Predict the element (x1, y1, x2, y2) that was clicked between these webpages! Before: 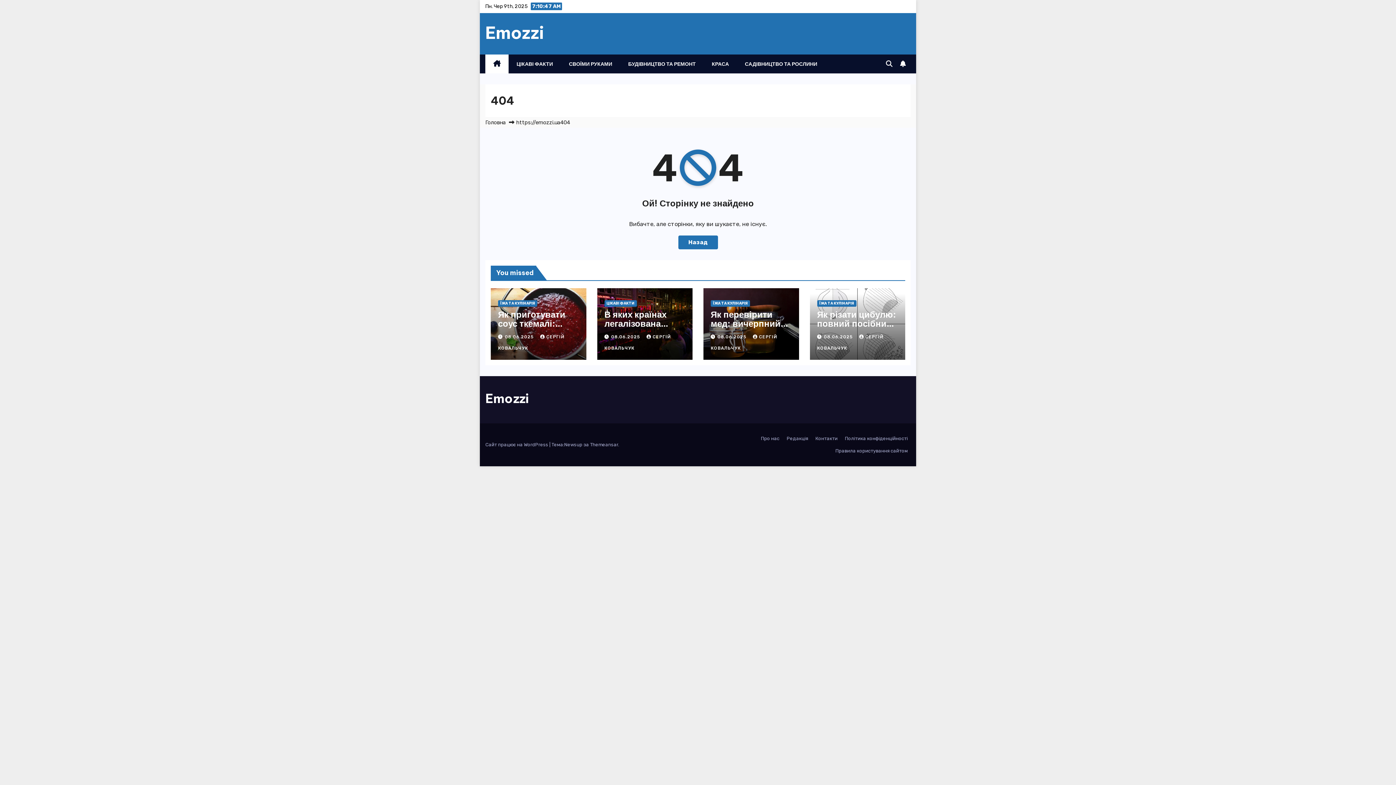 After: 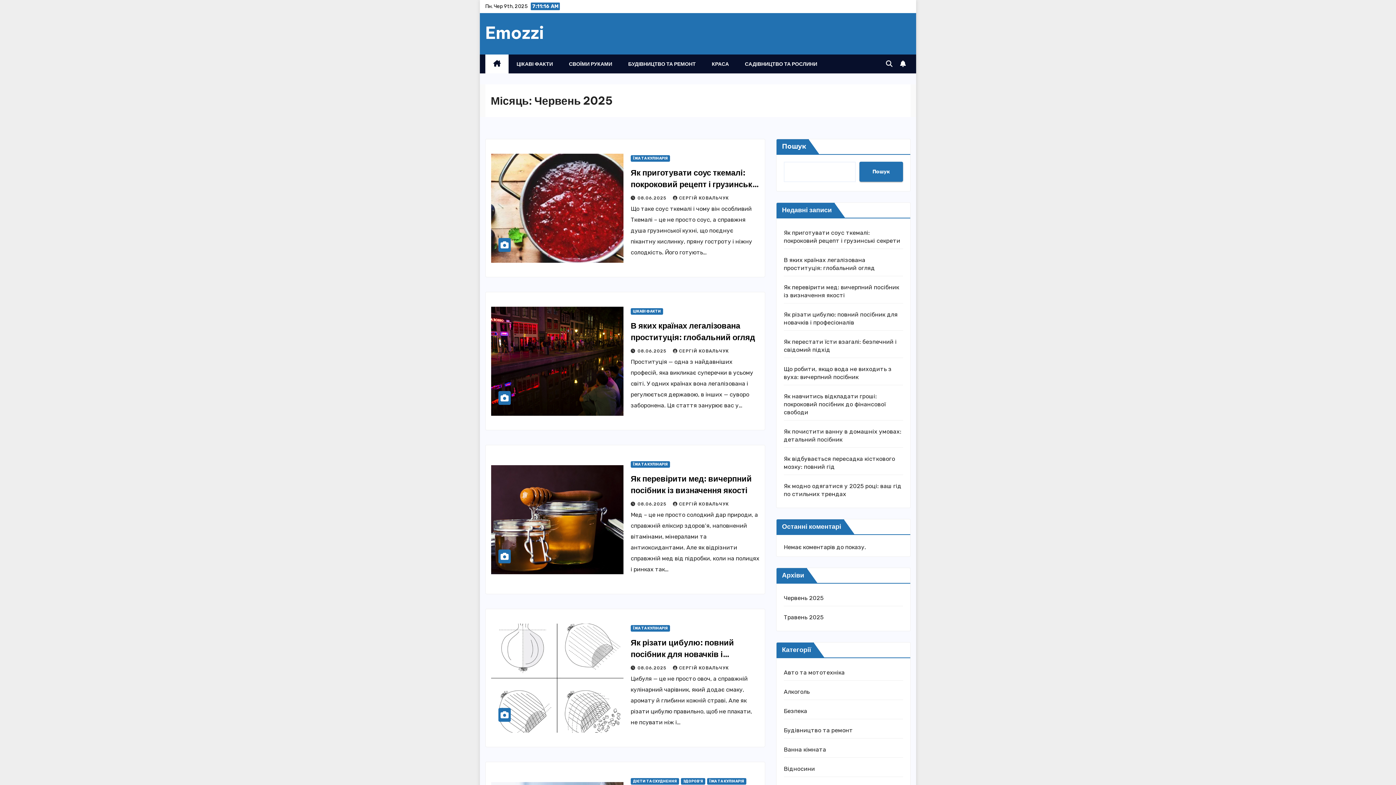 Action: label: 08.06.2025  bbox: (611, 334, 641, 339)